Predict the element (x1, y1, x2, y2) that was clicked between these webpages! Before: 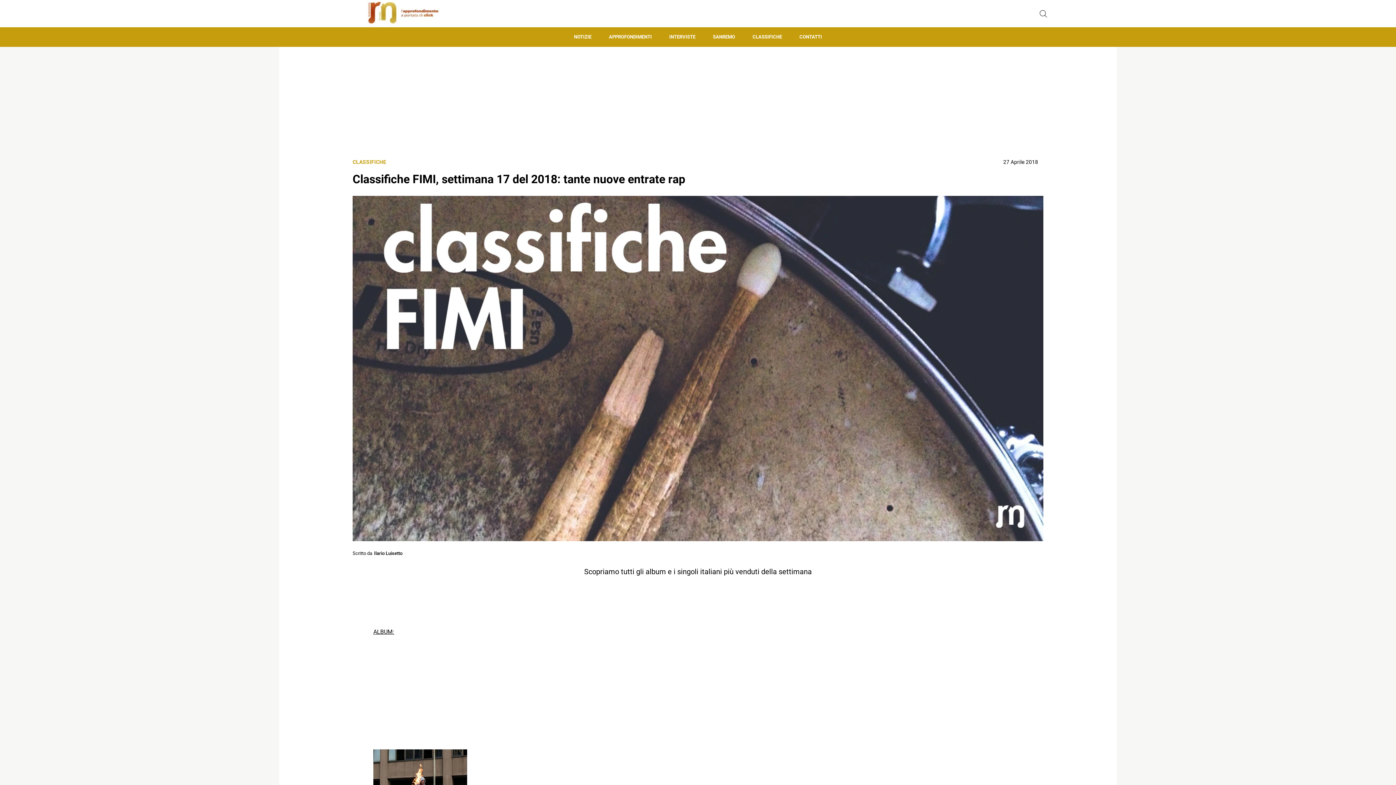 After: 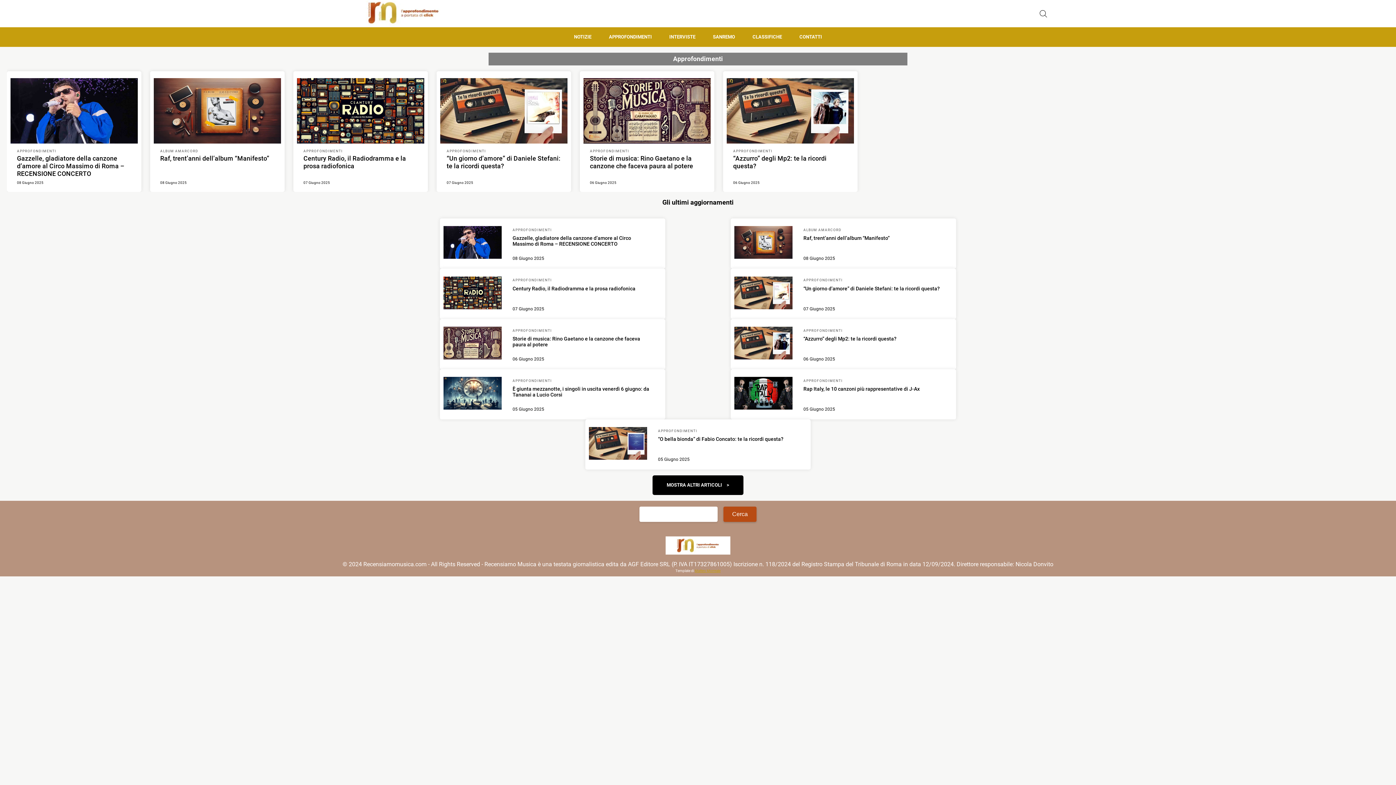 Action: label: APPROFONDIMENTI bbox: (600, 27, 660, 46)